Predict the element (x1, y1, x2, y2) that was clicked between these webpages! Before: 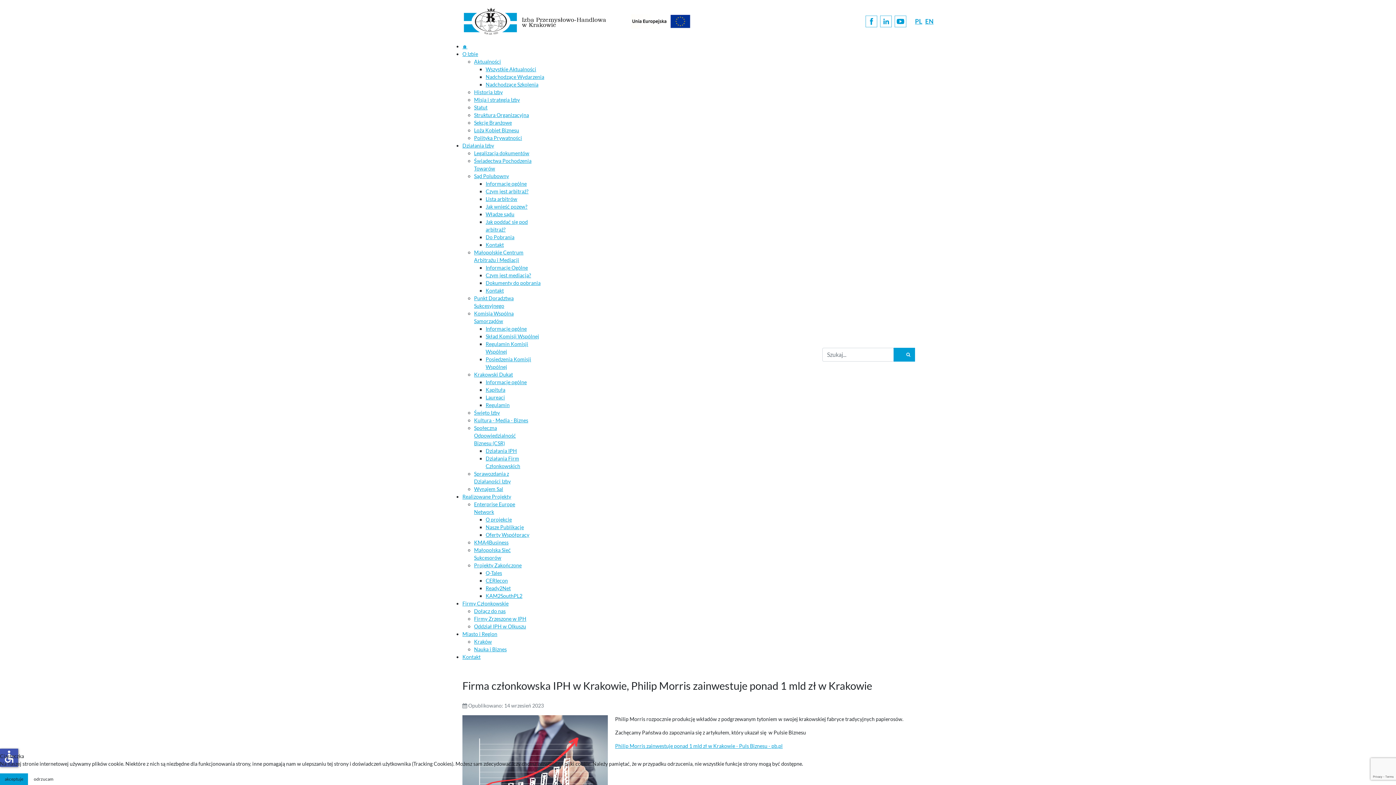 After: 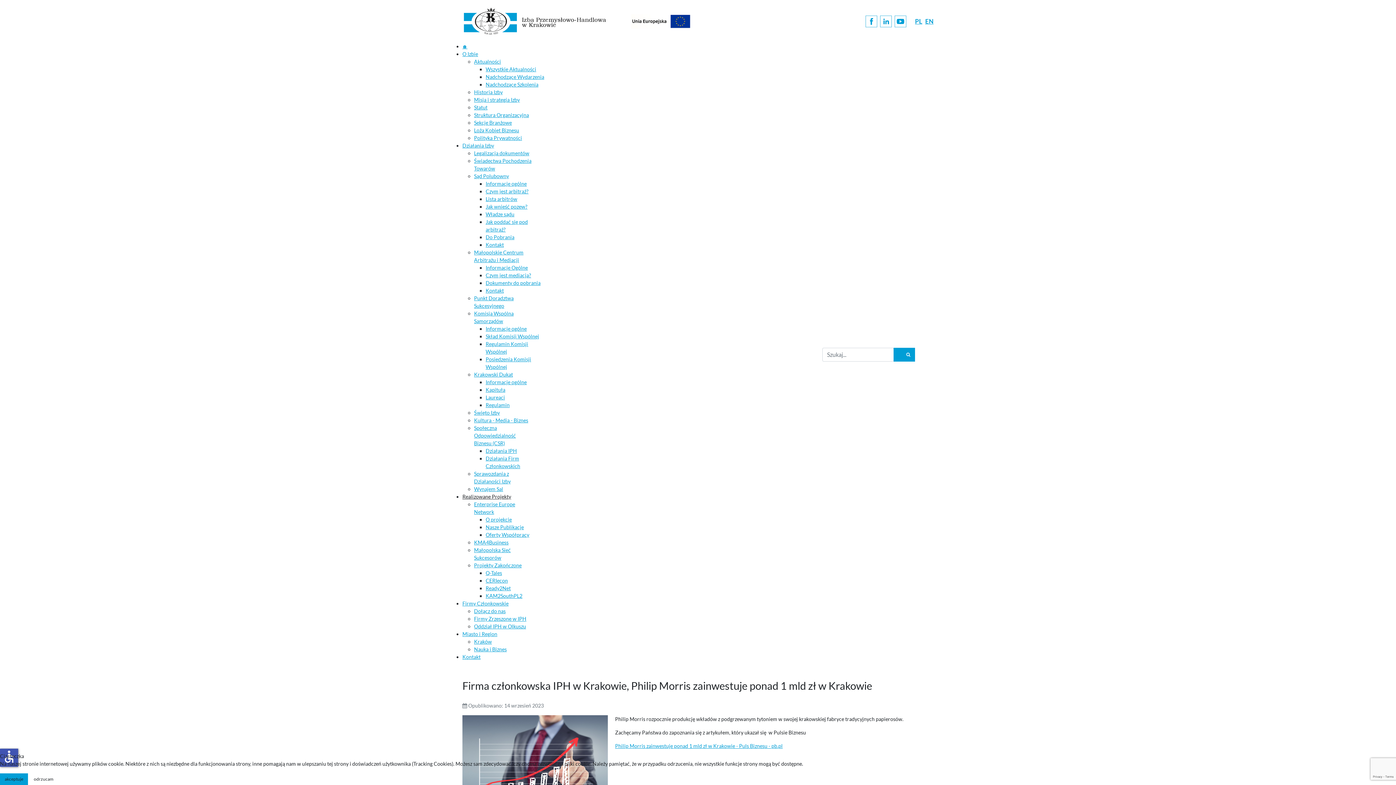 Action: bbox: (462, 493, 813, 500) label: Realizowane Projekty